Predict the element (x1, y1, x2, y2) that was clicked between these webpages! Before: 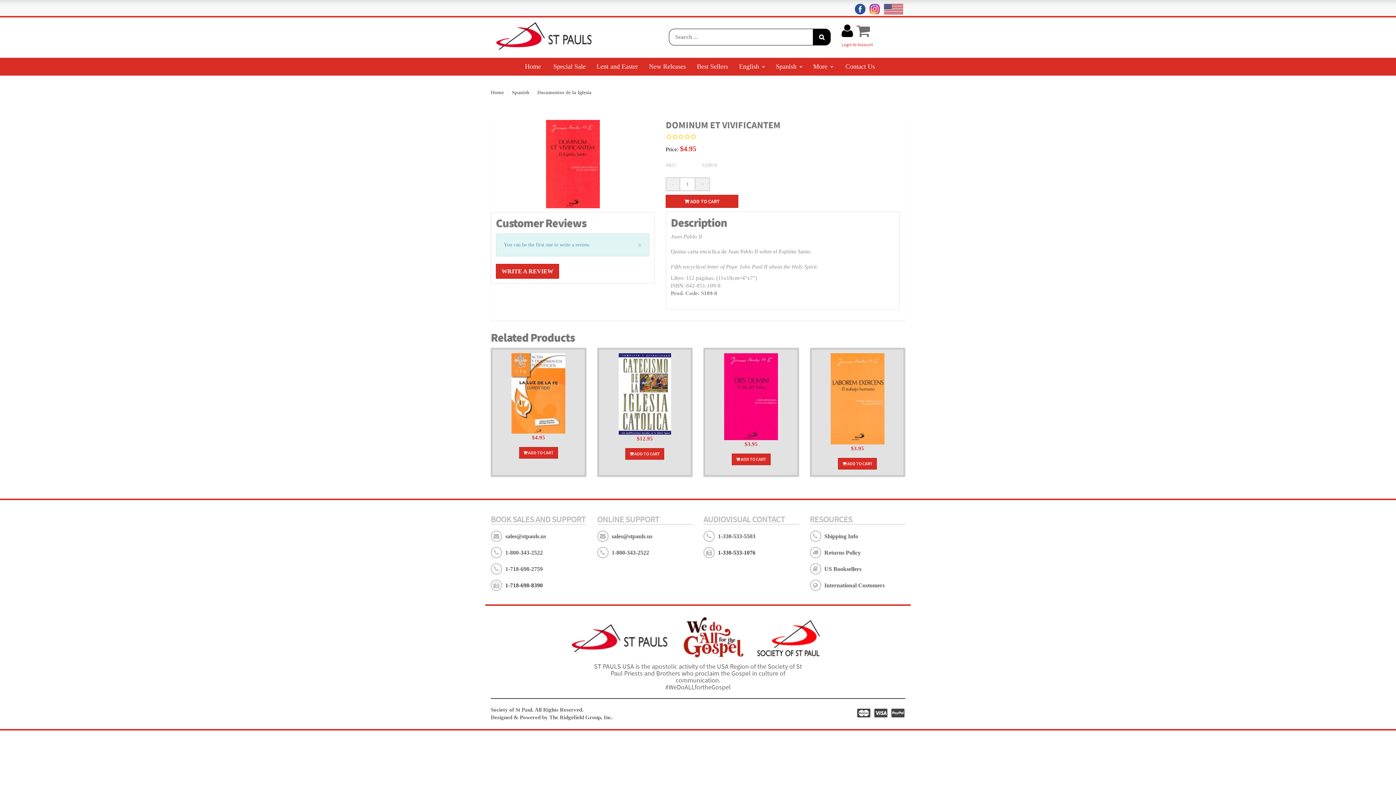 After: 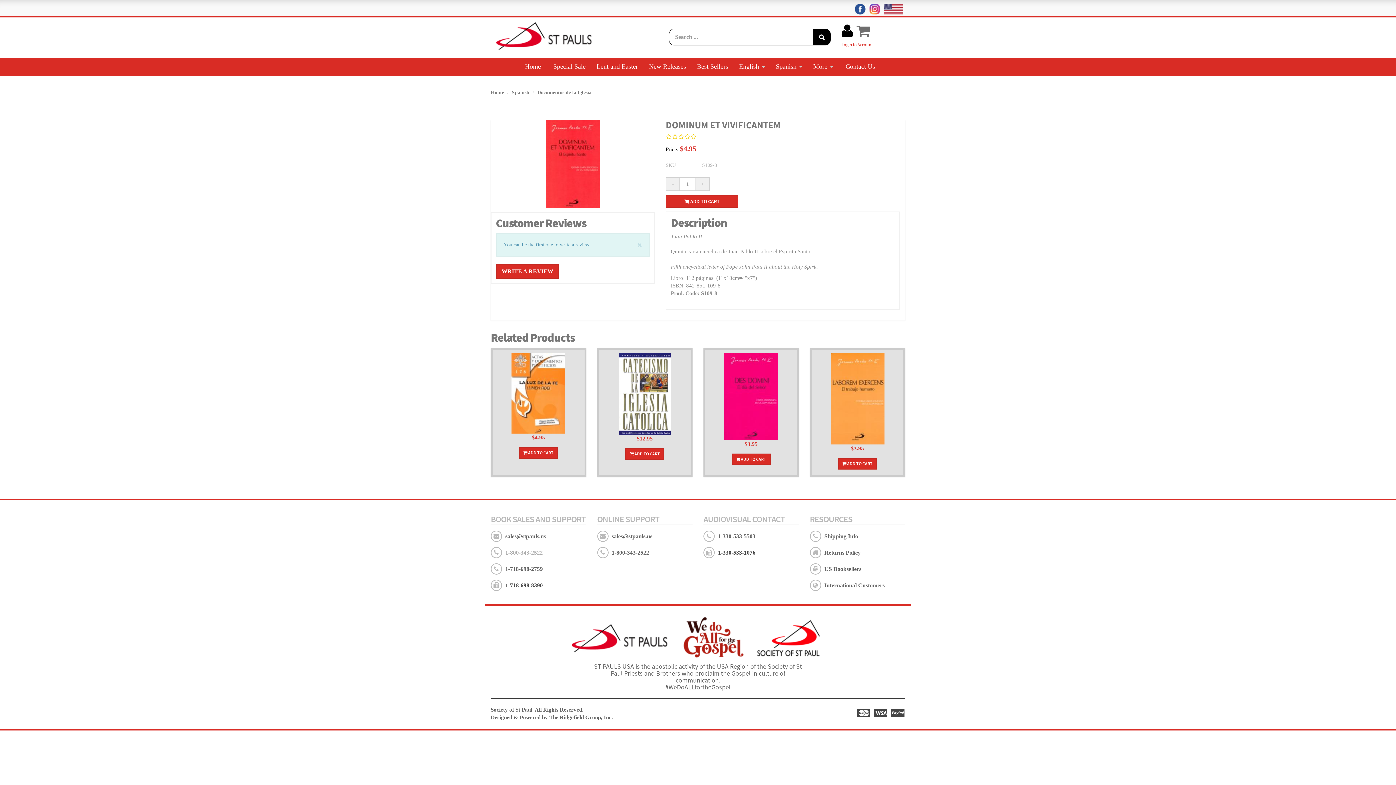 Action: label: 1-800-343-2522 bbox: (505, 549, 542, 556)